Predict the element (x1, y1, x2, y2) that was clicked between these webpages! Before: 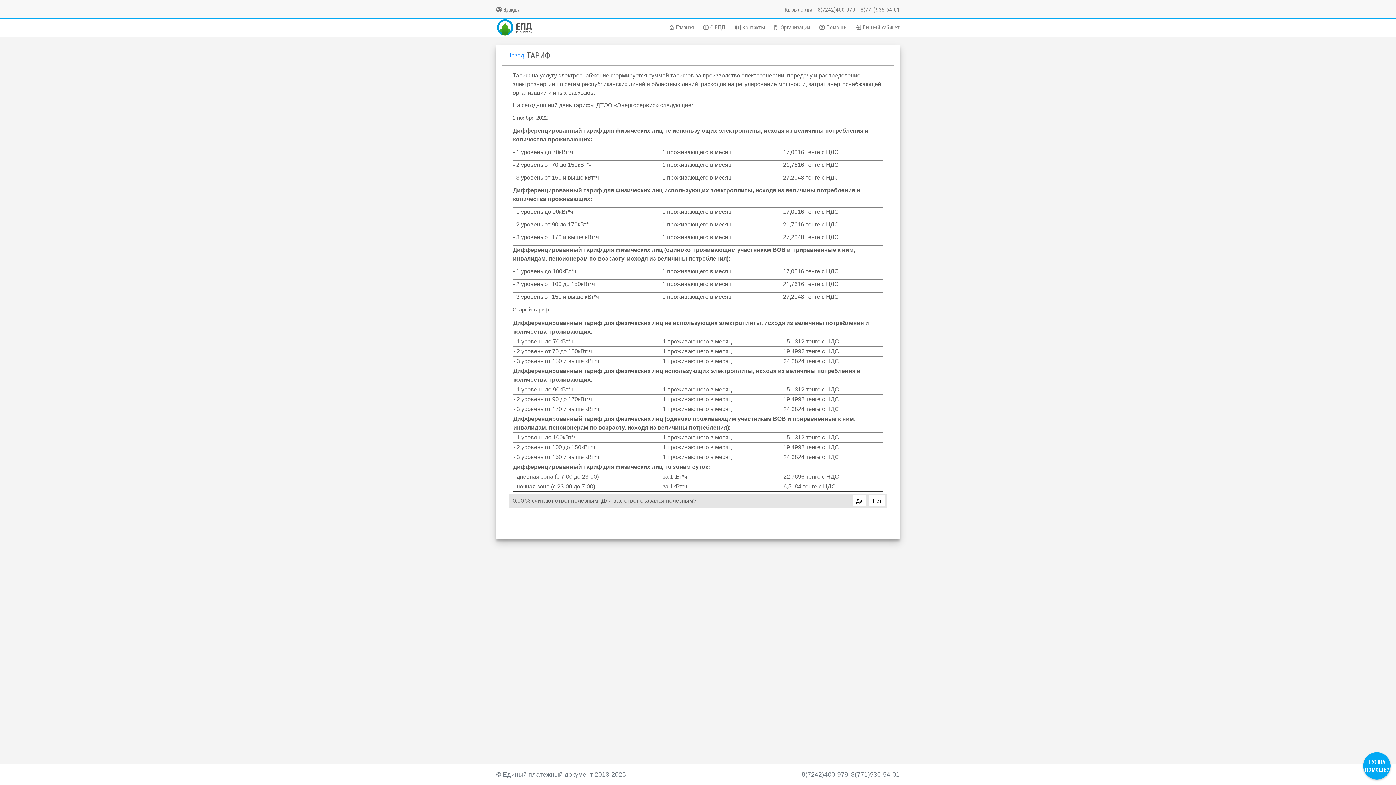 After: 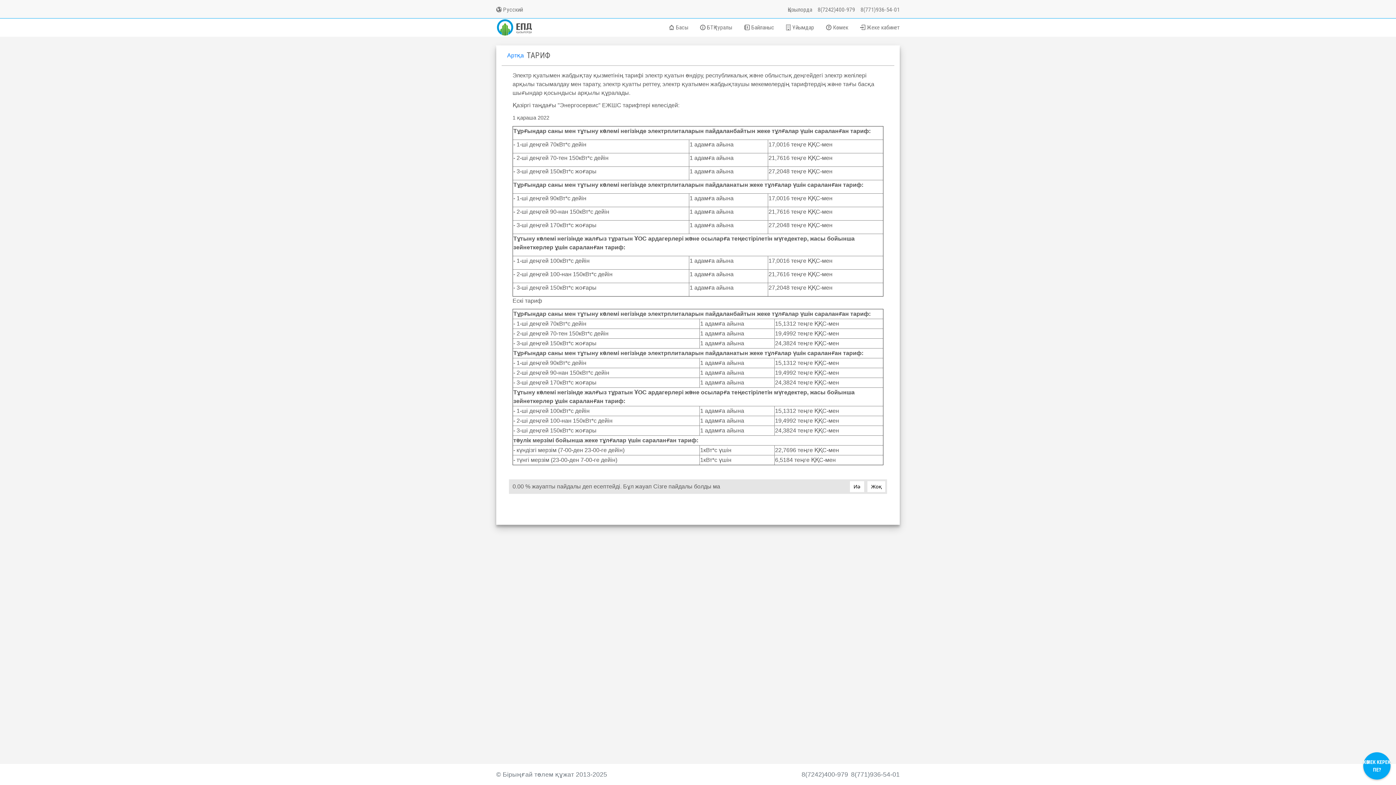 Action: label:  Қазақша bbox: (496, 6, 520, 13)